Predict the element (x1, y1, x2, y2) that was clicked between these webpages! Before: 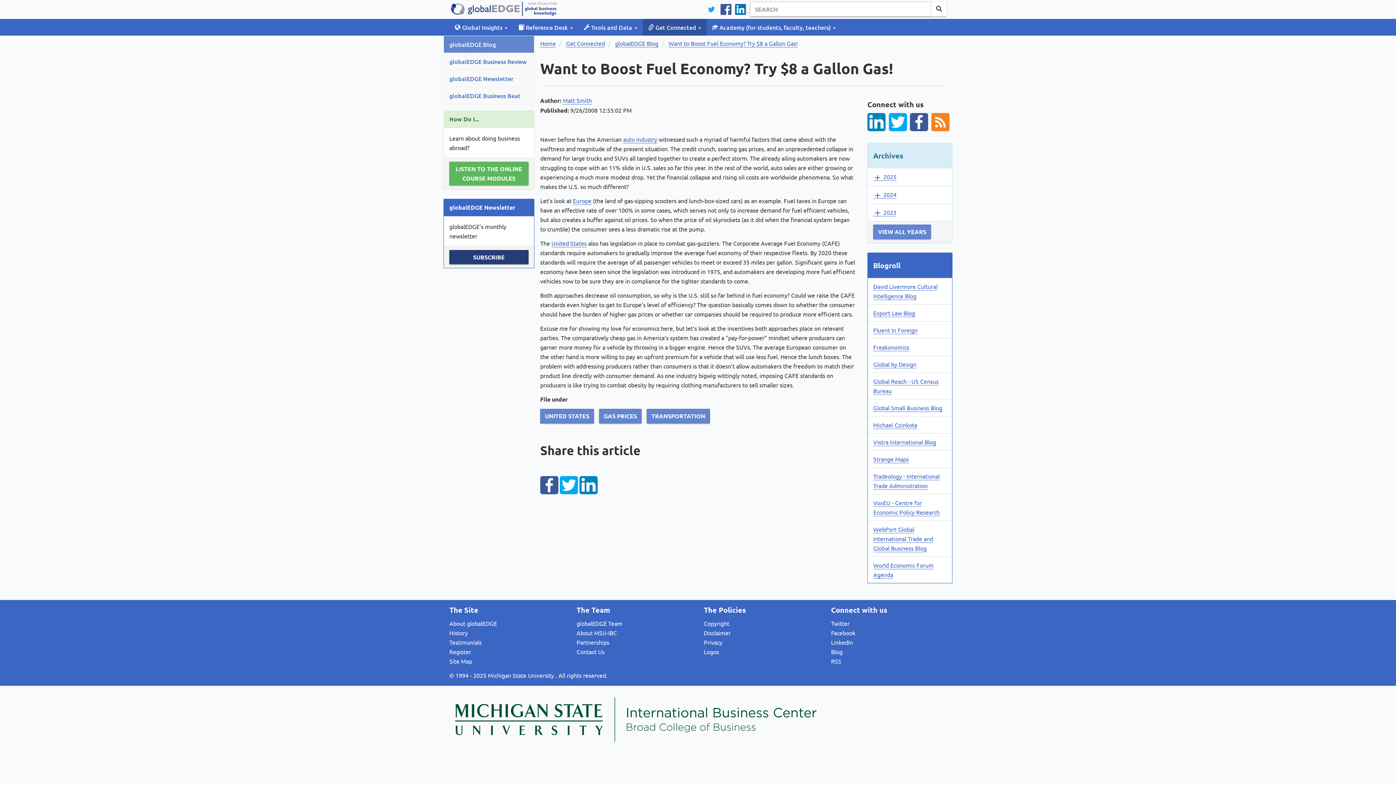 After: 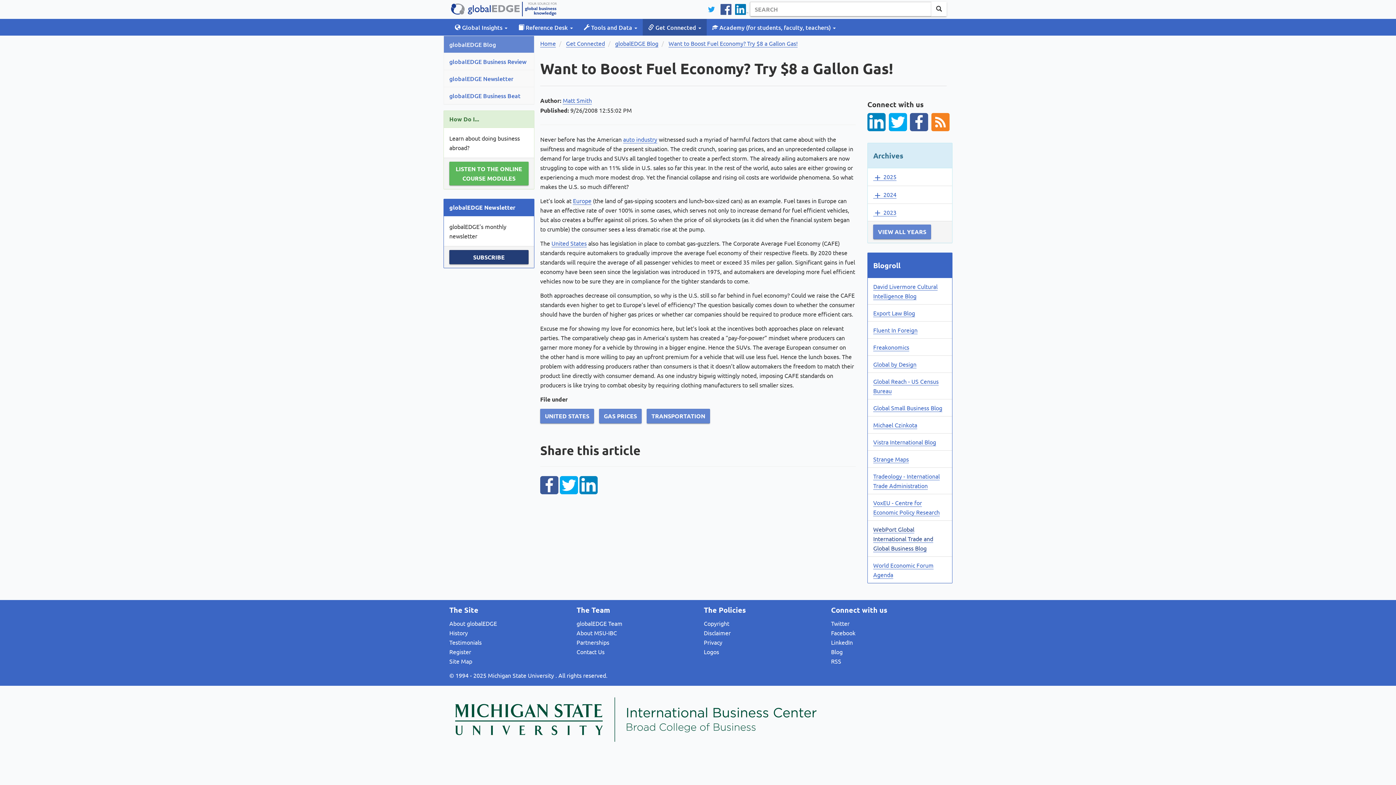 Action: bbox: (873, 525, 933, 552) label: WebPort Global International Trade and Global Business Blog